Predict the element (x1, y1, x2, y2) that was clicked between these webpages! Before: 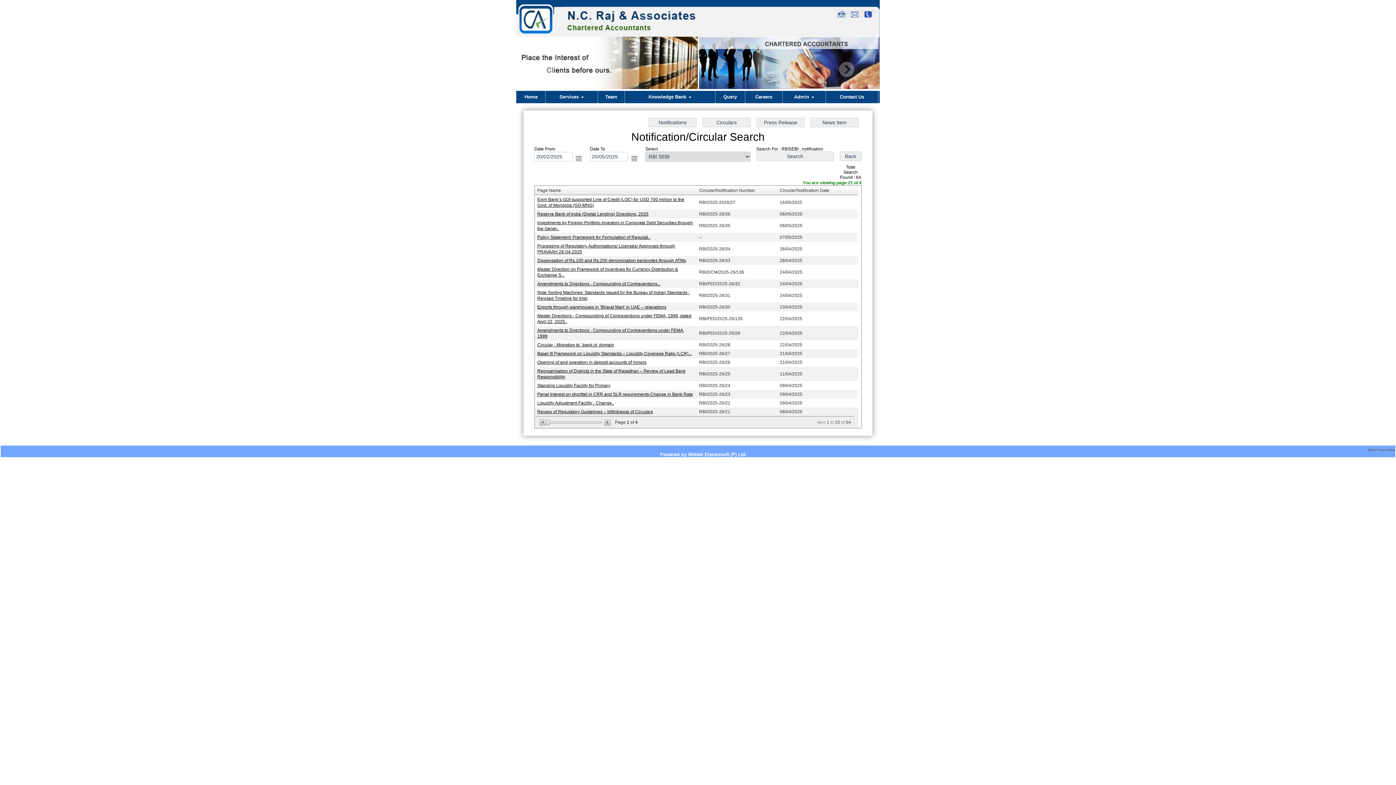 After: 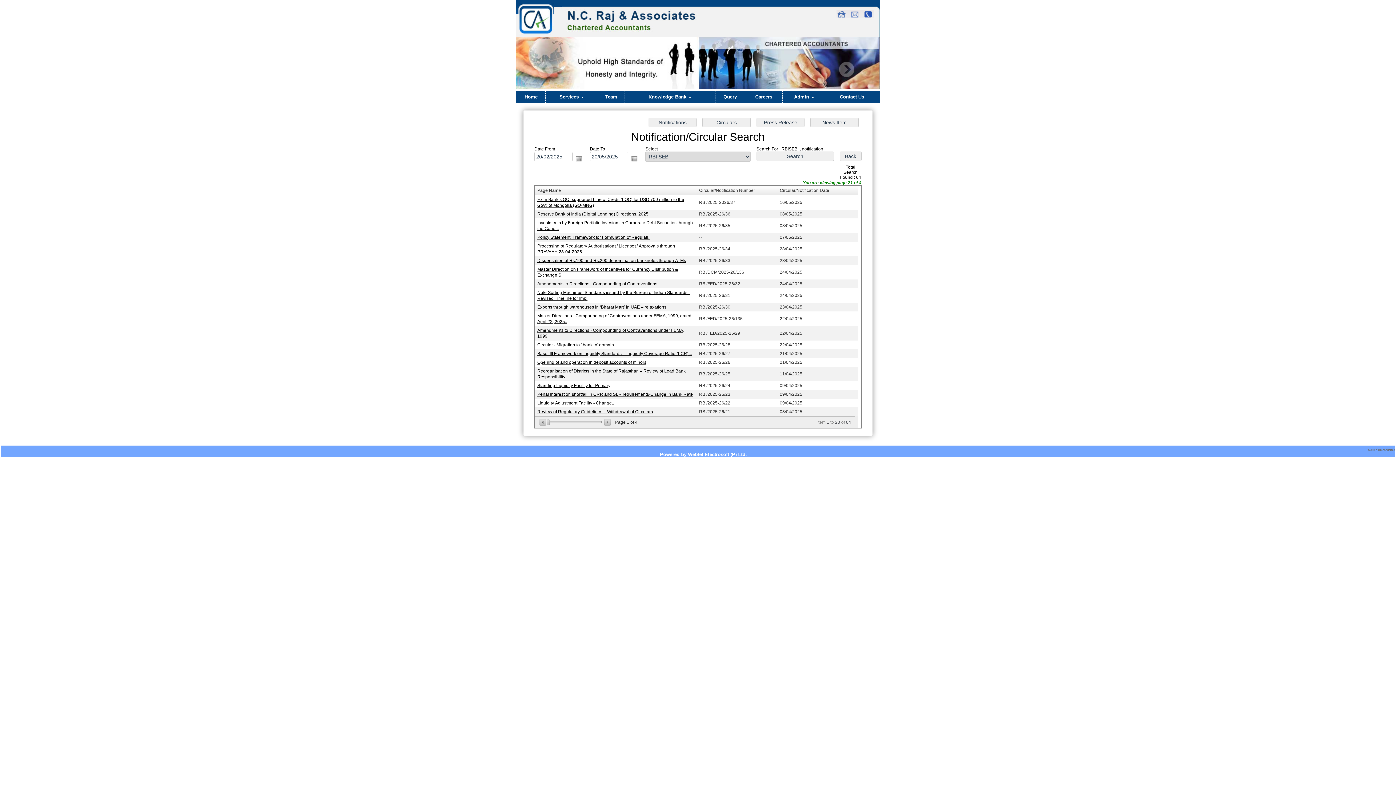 Action: label: Drag bbox: (546, 418, 549, 426)